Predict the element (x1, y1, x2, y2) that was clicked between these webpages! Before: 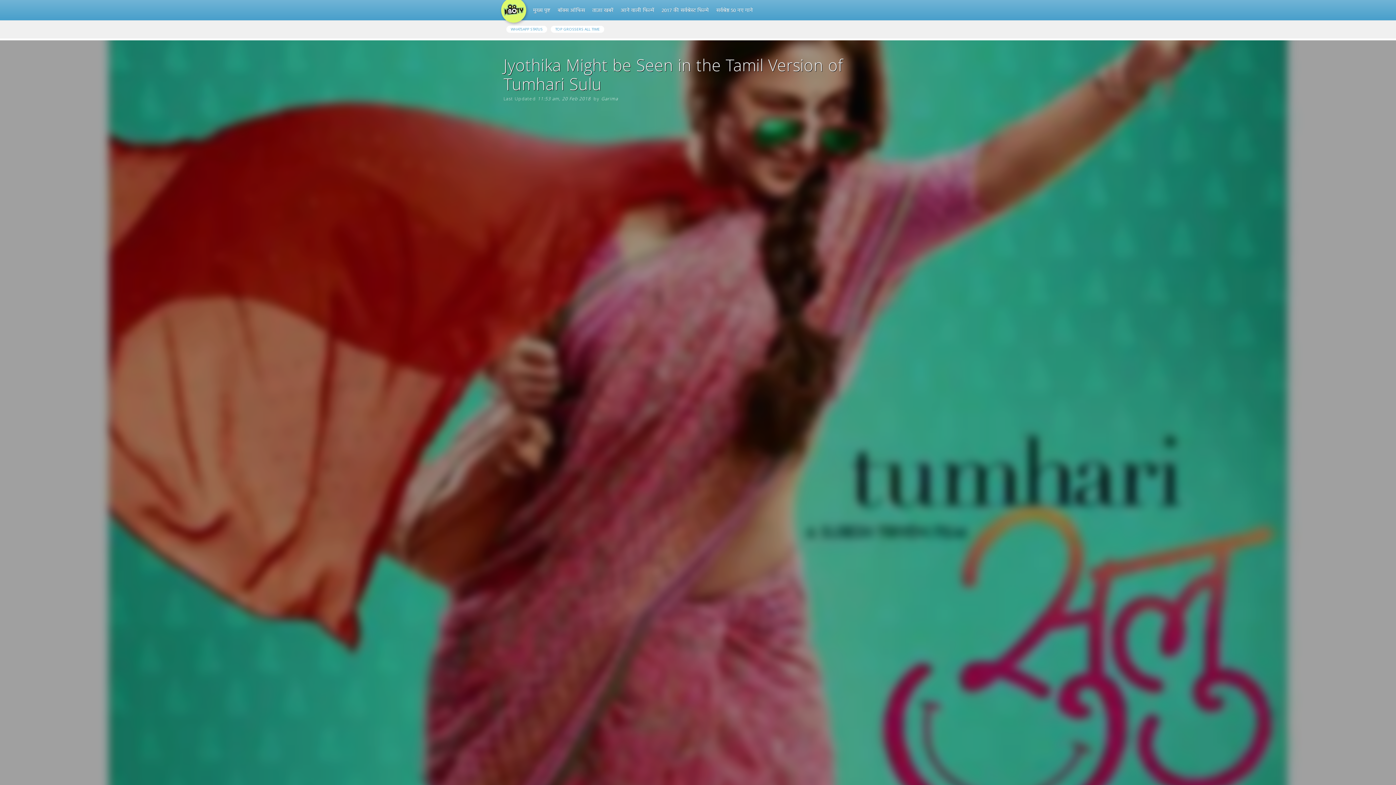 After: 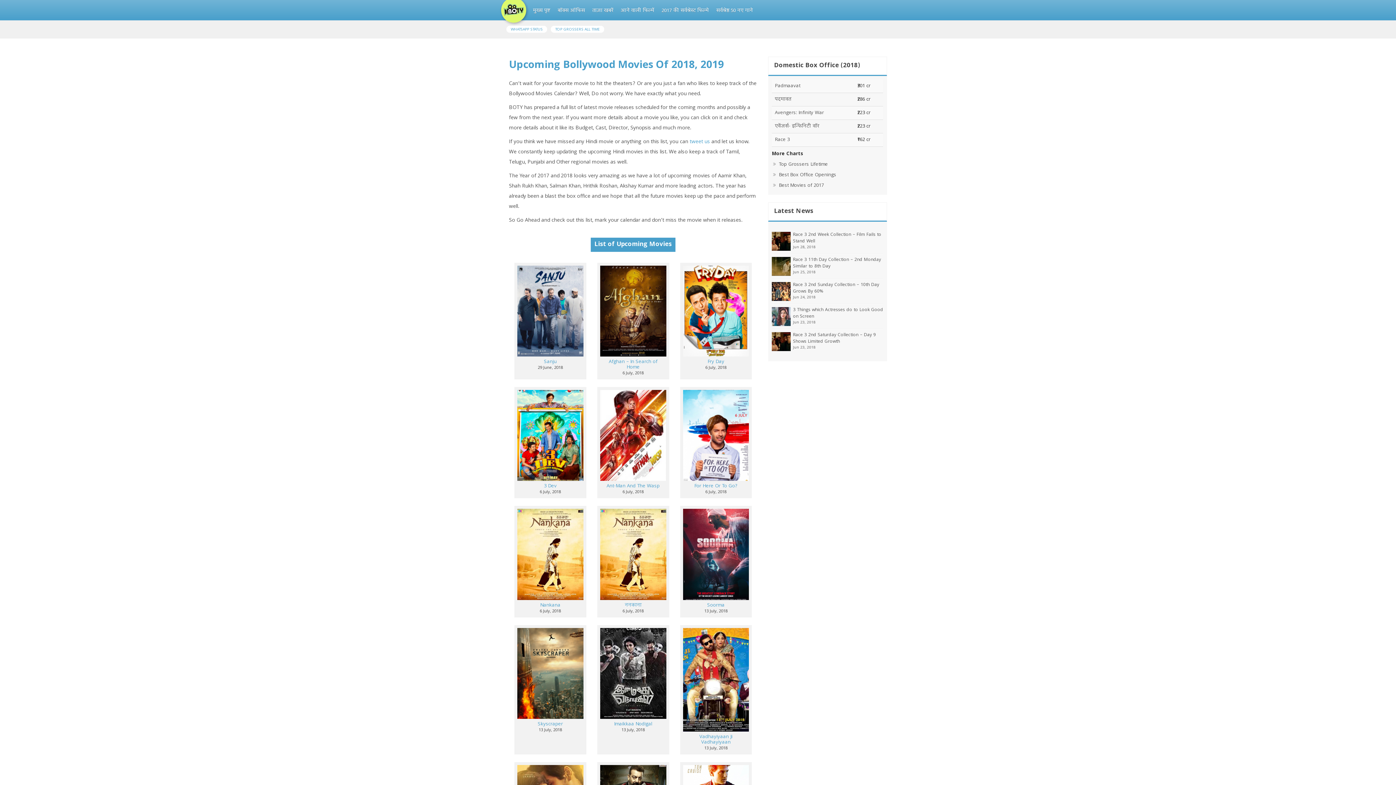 Action: bbox: (617, 3, 658, 18) label: आने वाली फिल्में